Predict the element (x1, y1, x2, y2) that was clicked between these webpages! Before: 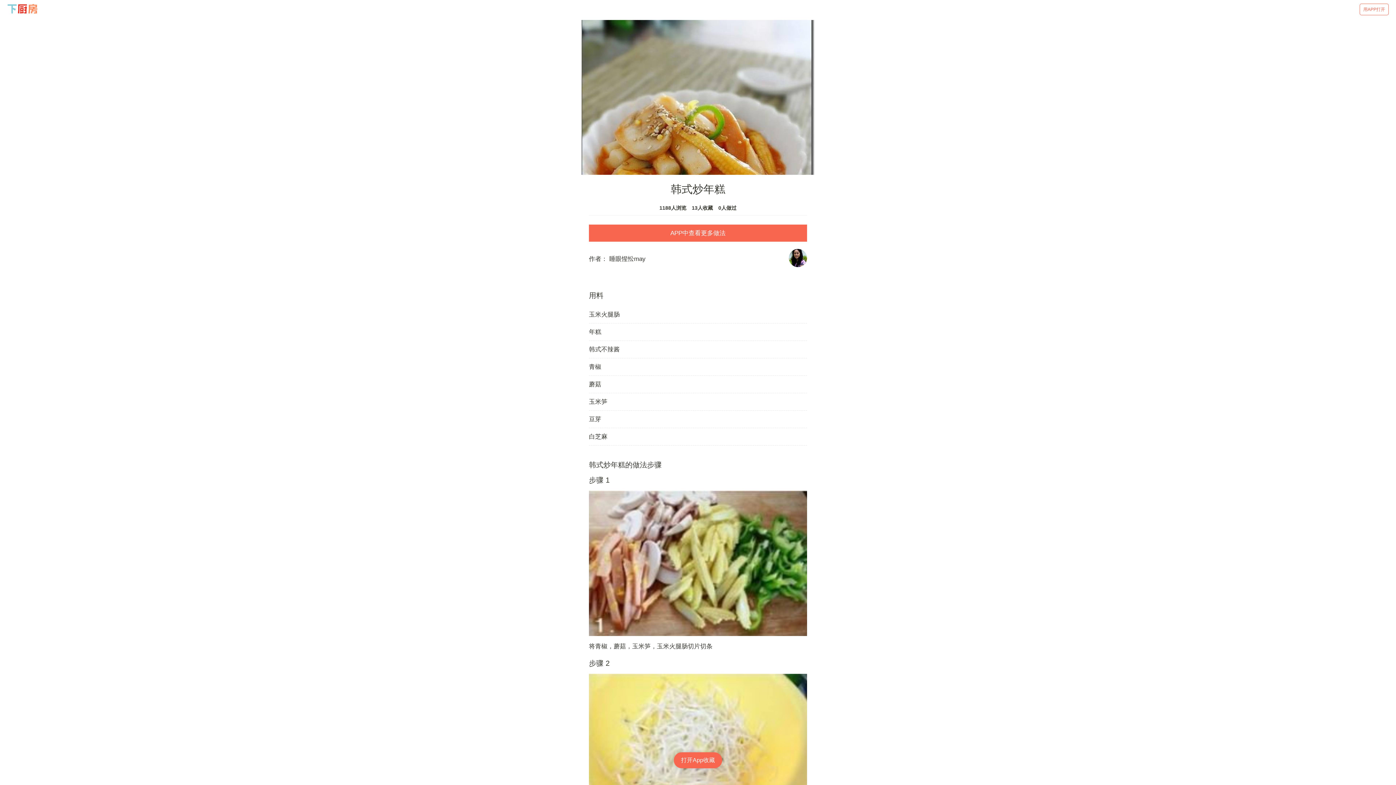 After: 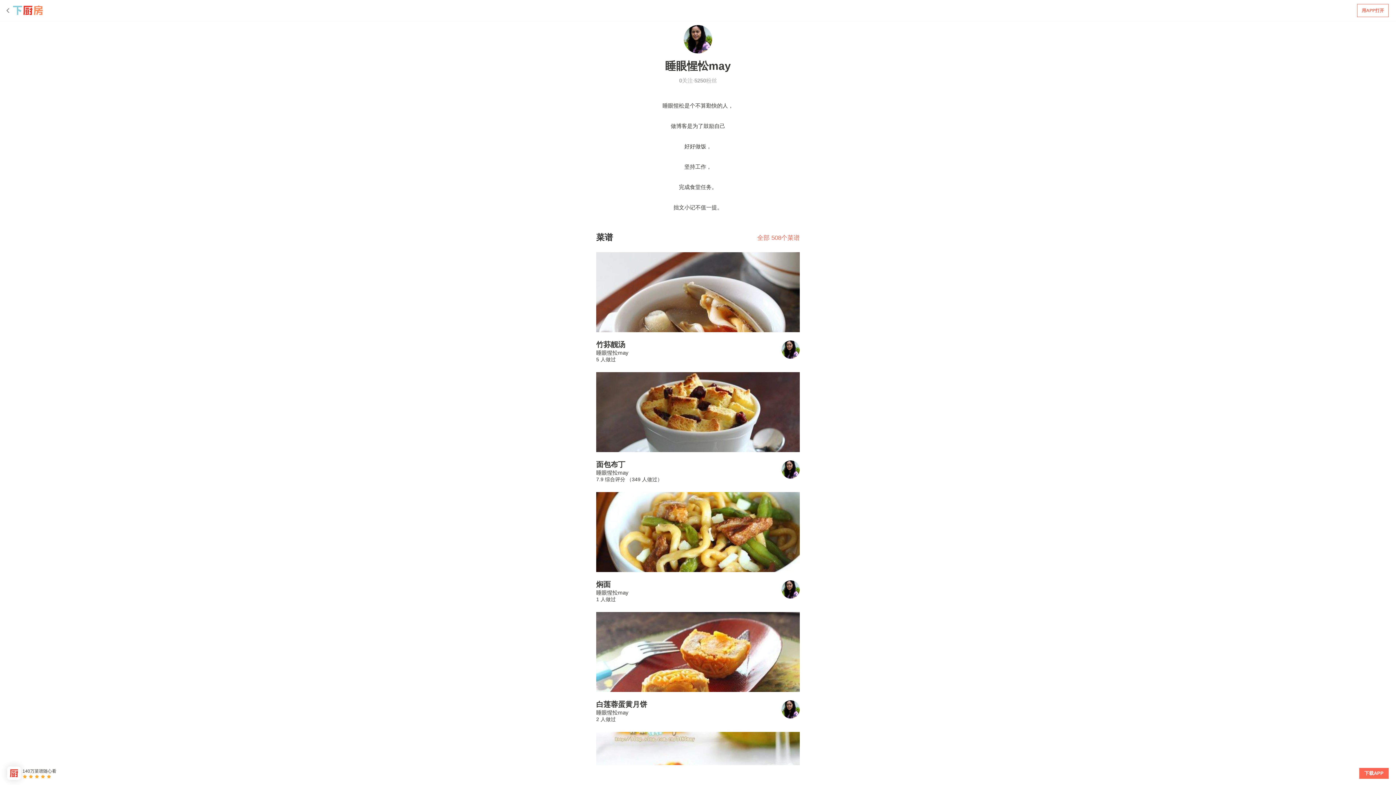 Action: bbox: (789, 249, 807, 269)